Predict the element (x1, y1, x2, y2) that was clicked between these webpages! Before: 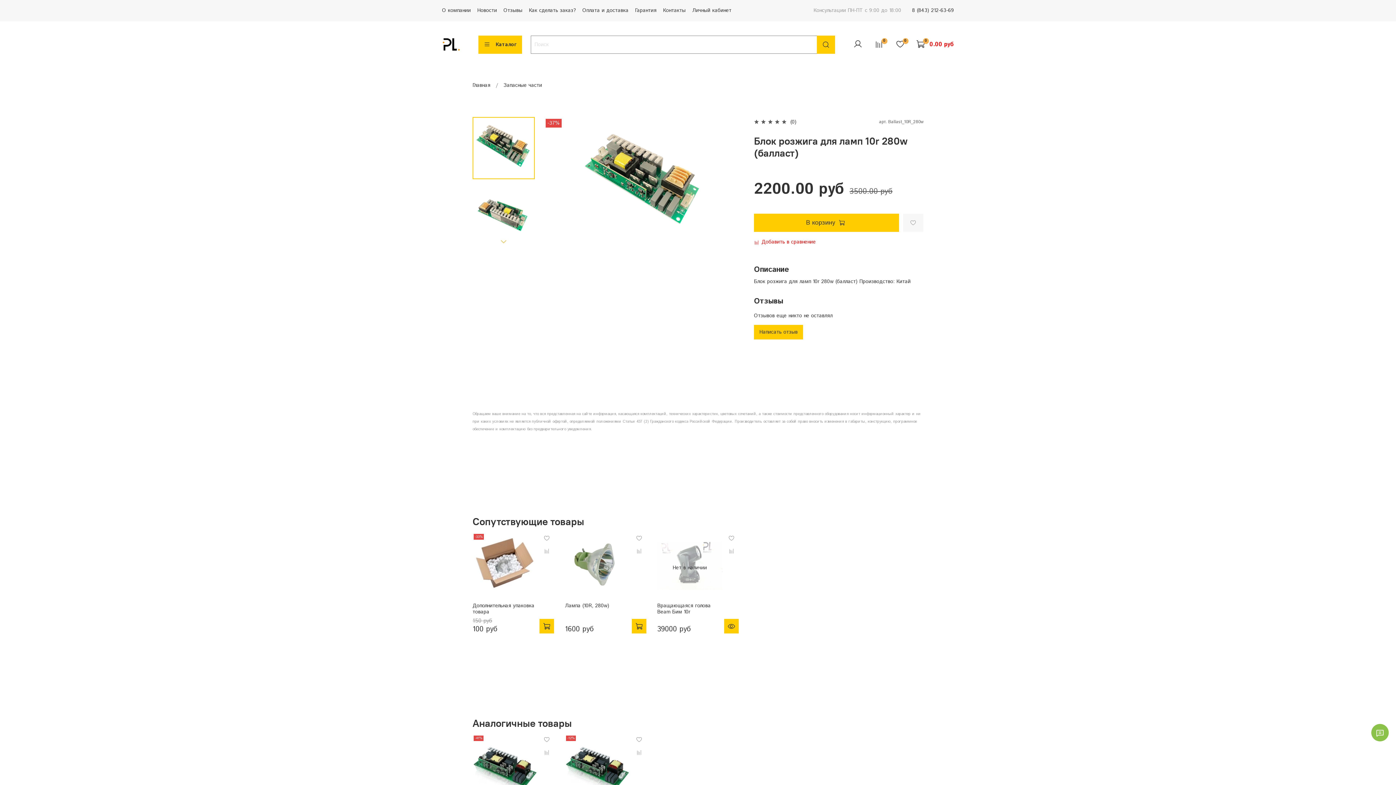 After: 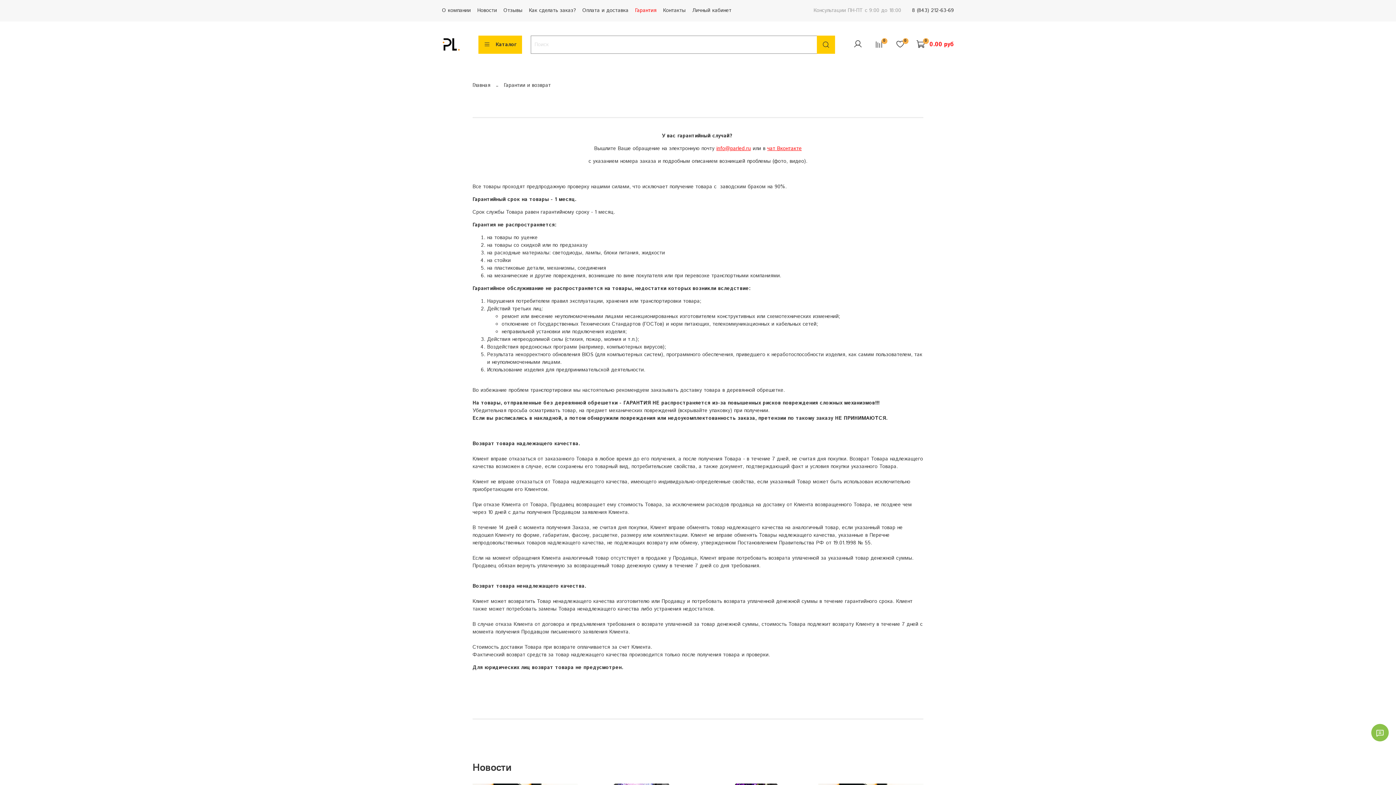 Action: label: Гарантия bbox: (635, 6, 656, 14)